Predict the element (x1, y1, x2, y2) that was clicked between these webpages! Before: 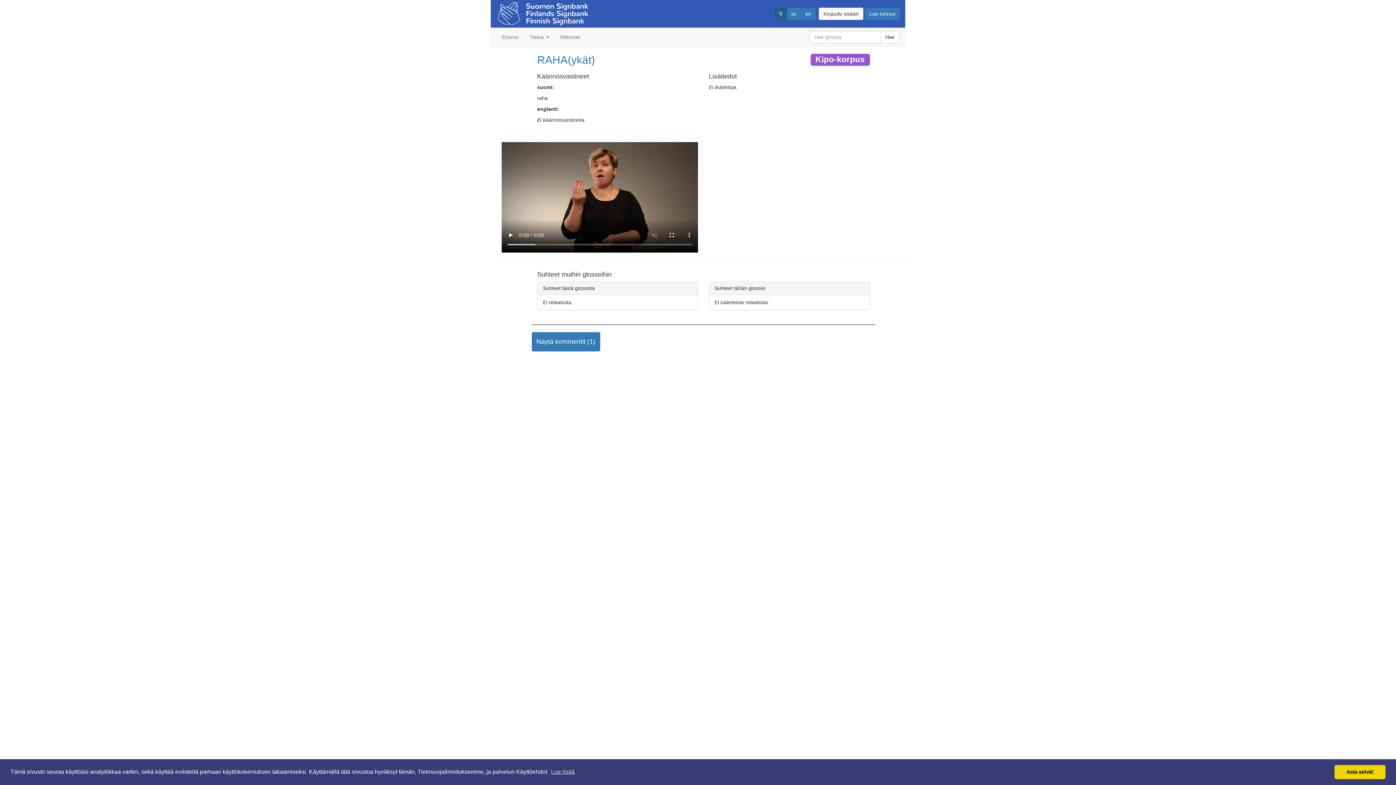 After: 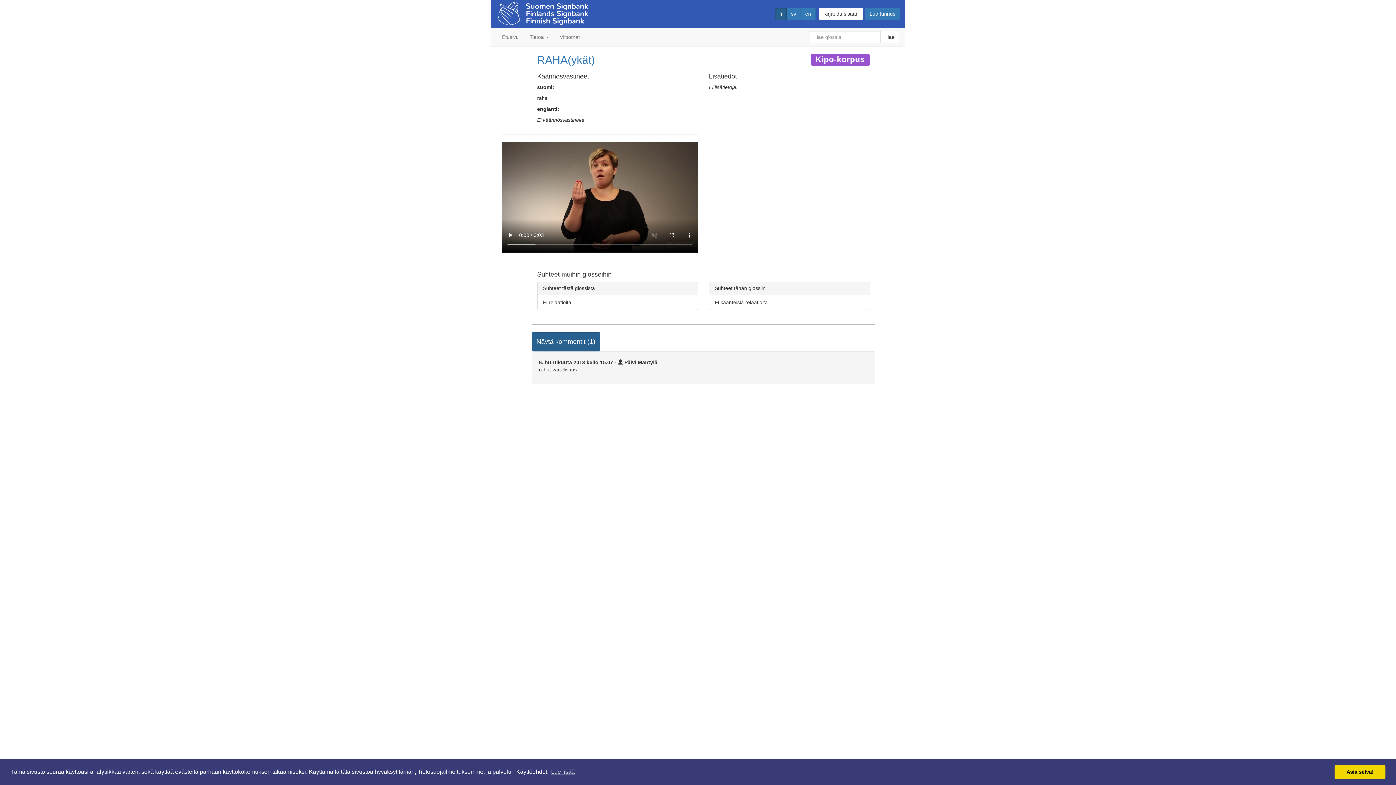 Action: bbox: (531, 332, 600, 351) label: Näytä kommentit (1)